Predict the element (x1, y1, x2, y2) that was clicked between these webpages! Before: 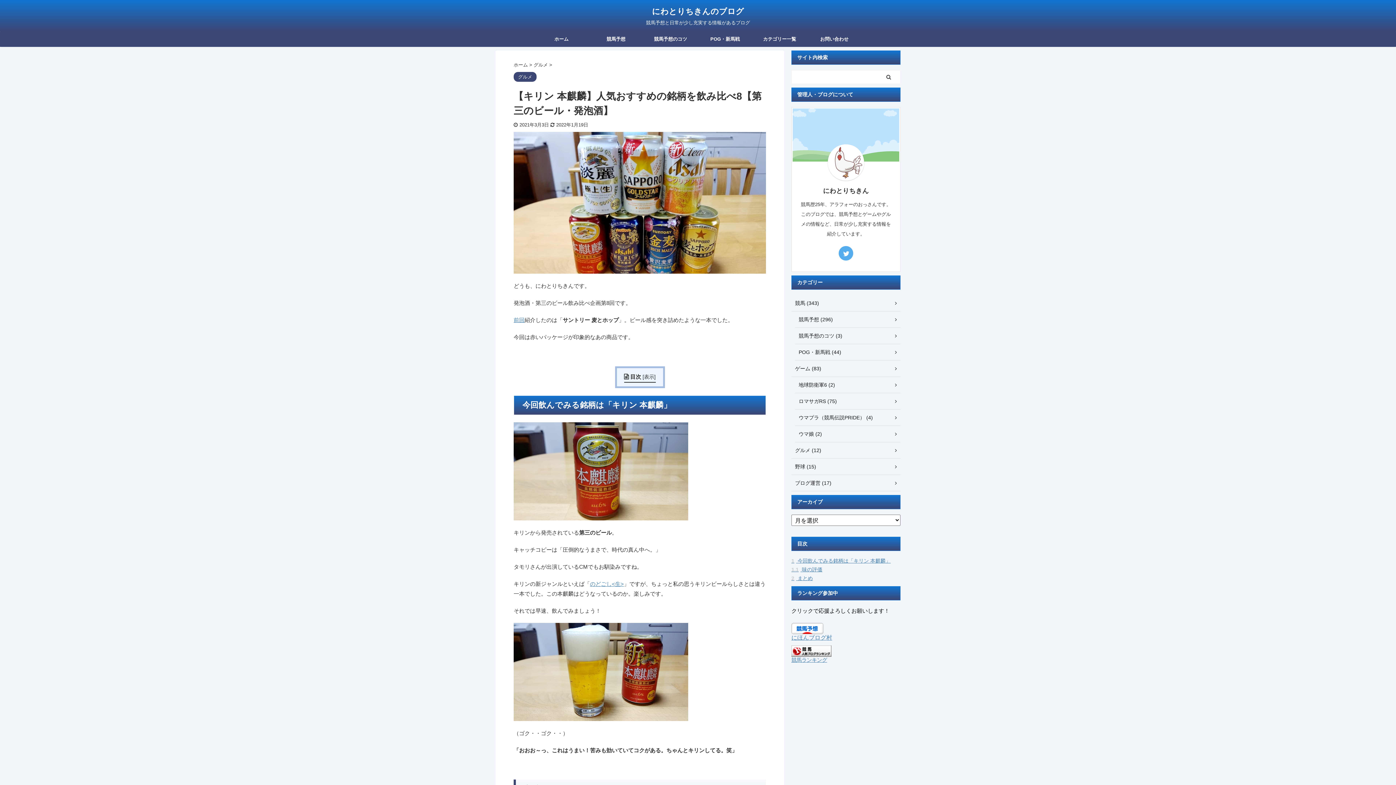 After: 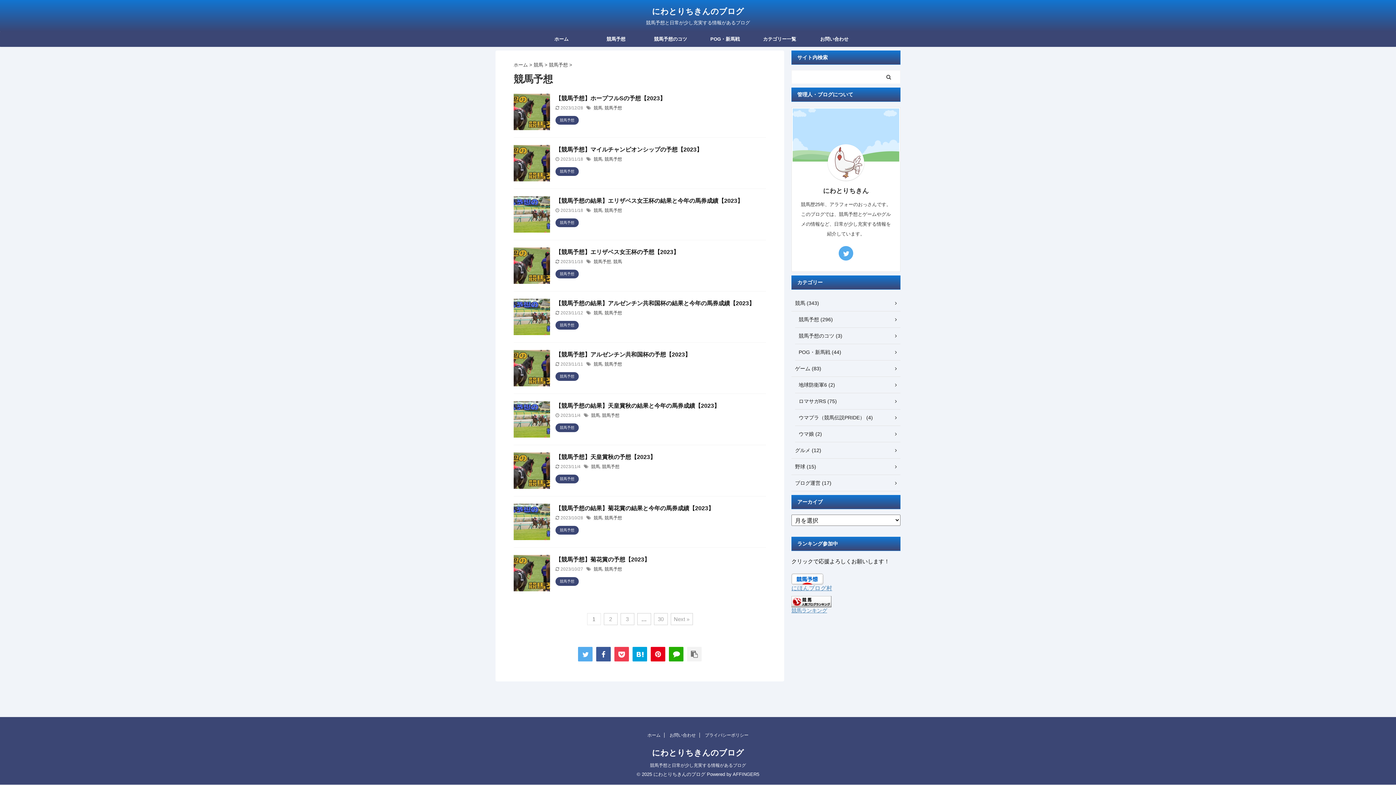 Action: label: 競馬予想 bbox: (589, 32, 643, 46)